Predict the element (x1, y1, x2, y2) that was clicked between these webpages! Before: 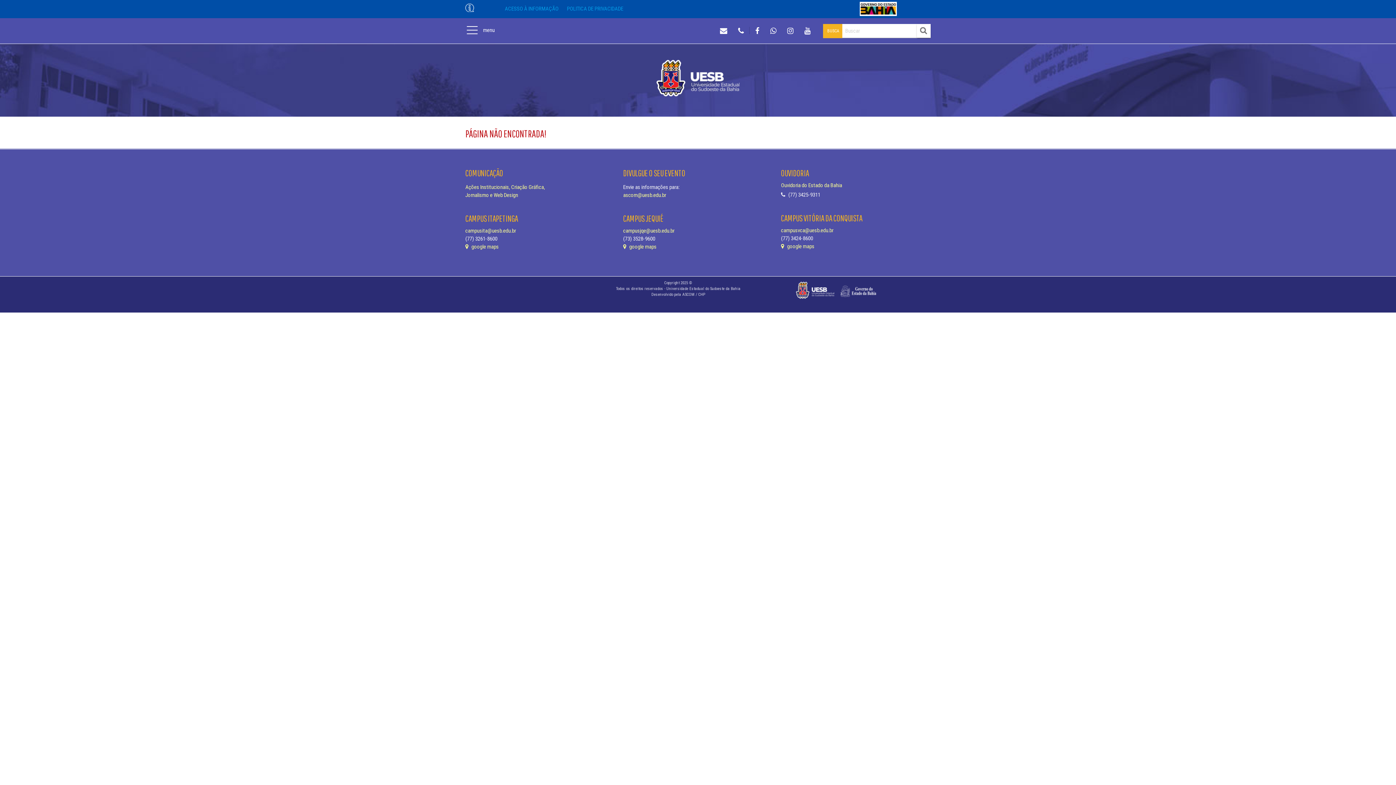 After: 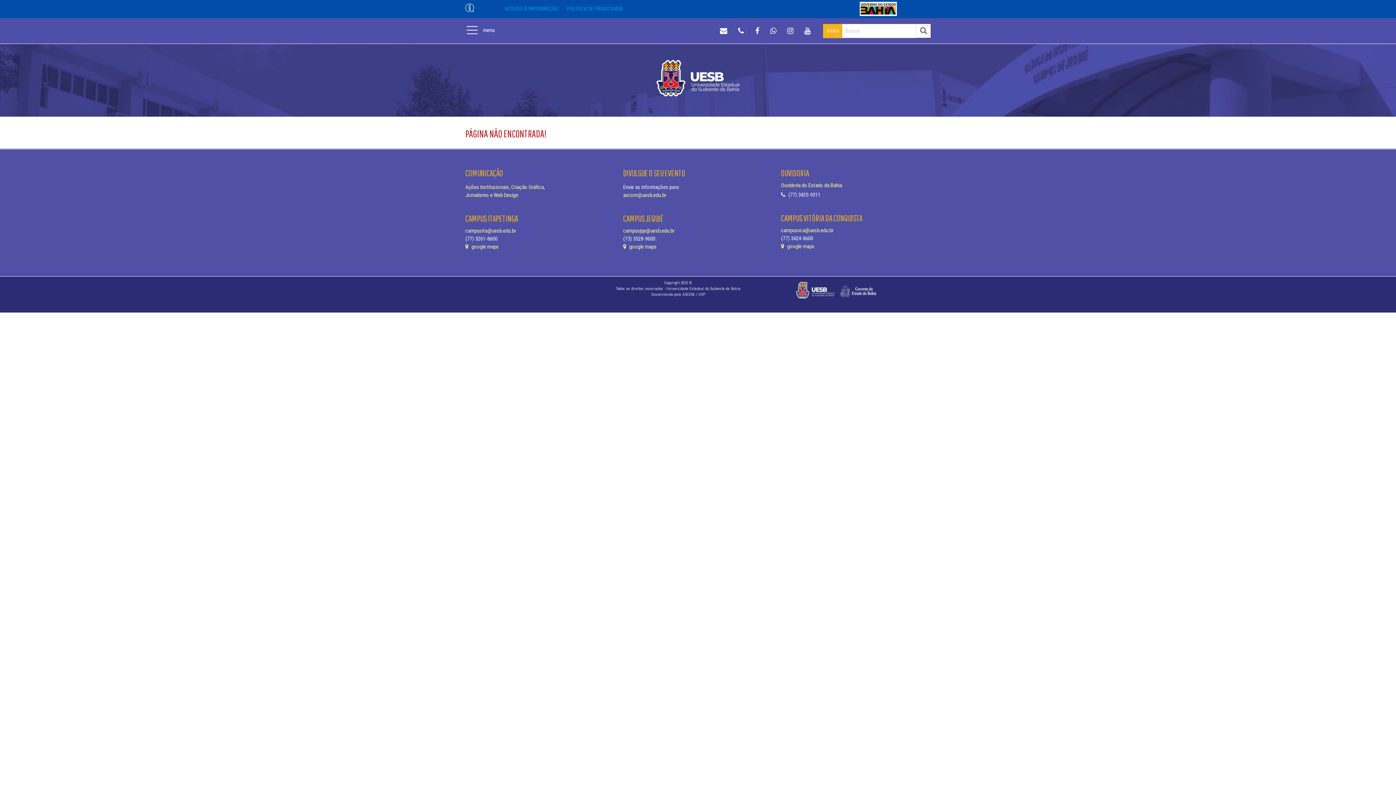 Action: label:  google maps bbox: (623, 243, 656, 250)